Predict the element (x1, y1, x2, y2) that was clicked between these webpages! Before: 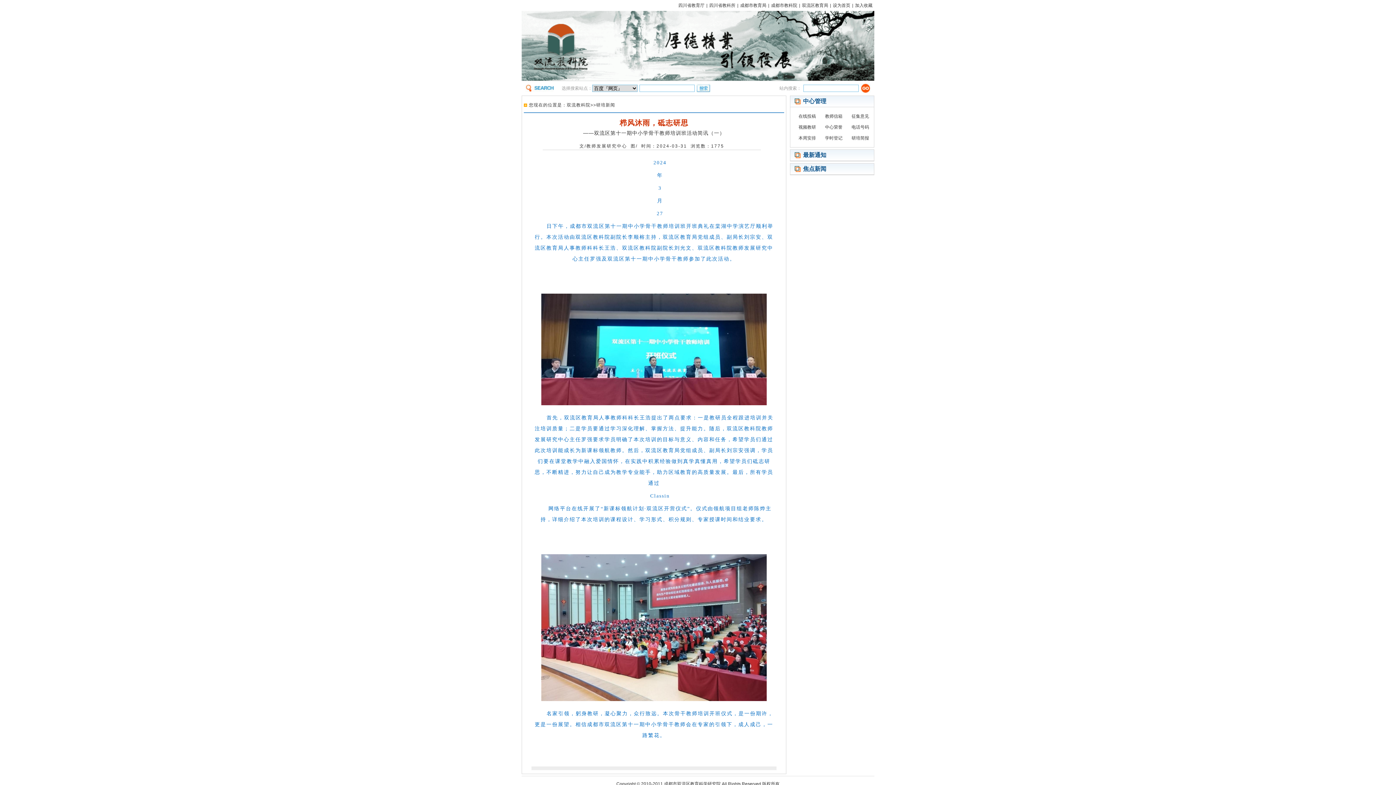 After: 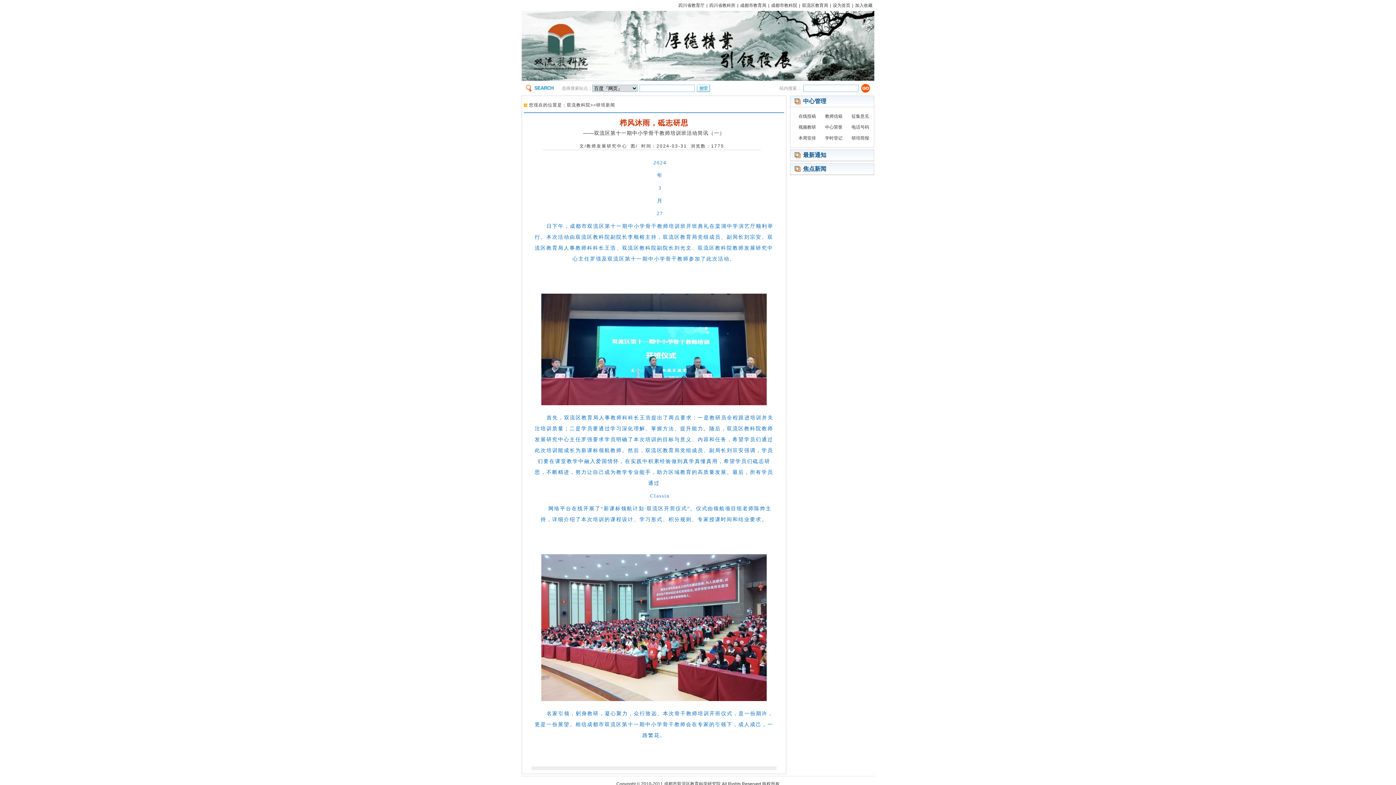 Action: label: 中心荣誉 bbox: (820, 121, 847, 132)